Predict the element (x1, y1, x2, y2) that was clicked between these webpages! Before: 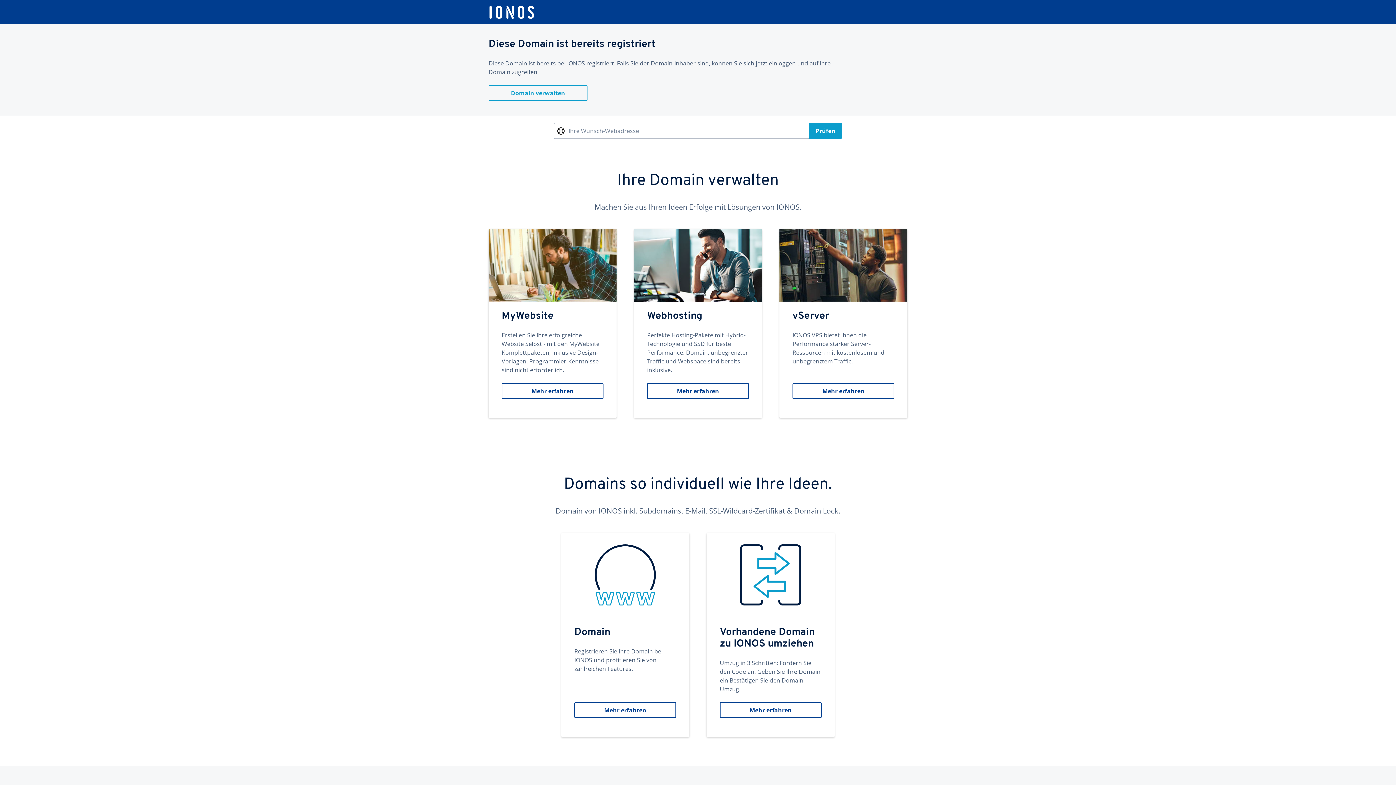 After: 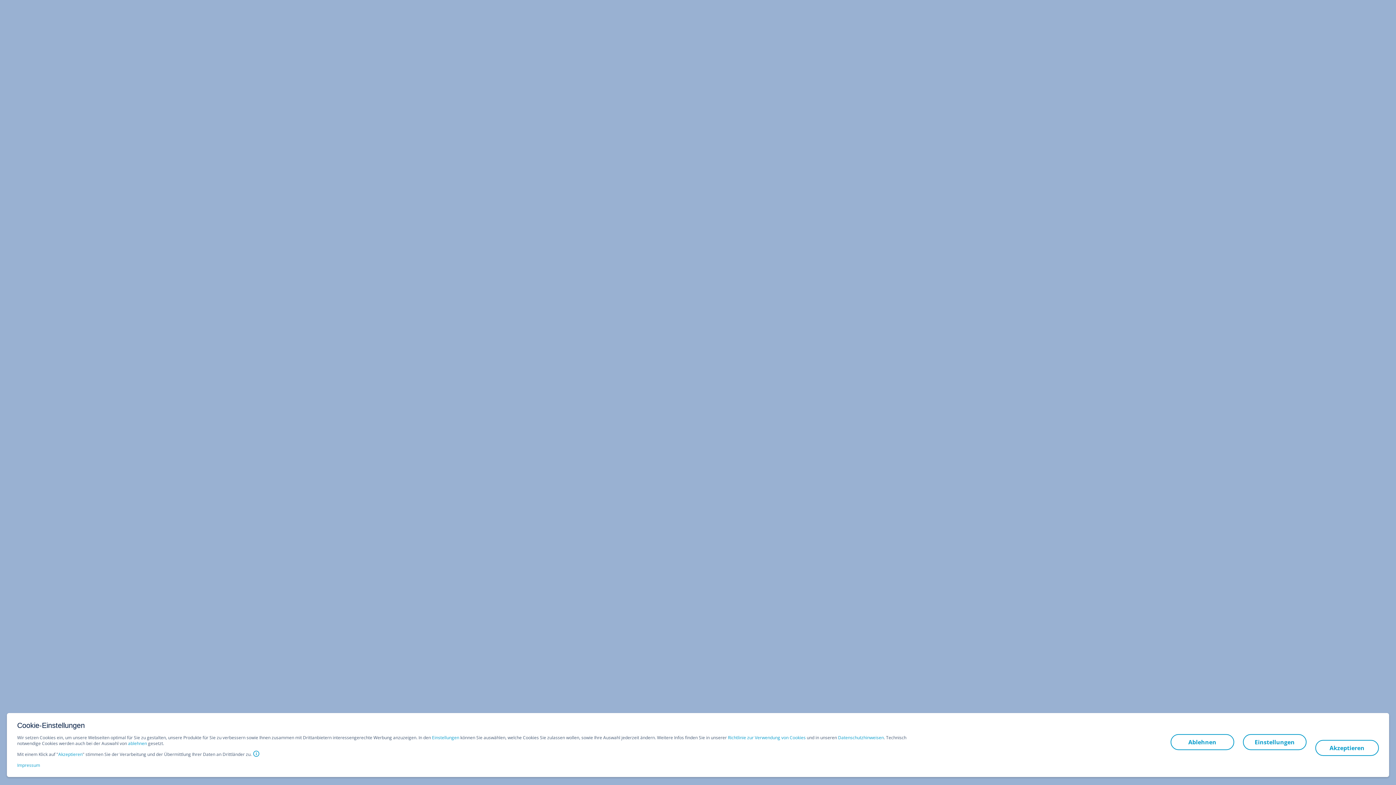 Action: label: MyWebsite
Erstellen Sie Ihre erfolgreiche Website Selbst - mit den MyWebsite Komplettpaketen, inklusive Design-Vorlagen. Programmier-Kenntnisse sind nicht erforderlich.
Mehr erfahren bbox: (488, 229, 616, 418)